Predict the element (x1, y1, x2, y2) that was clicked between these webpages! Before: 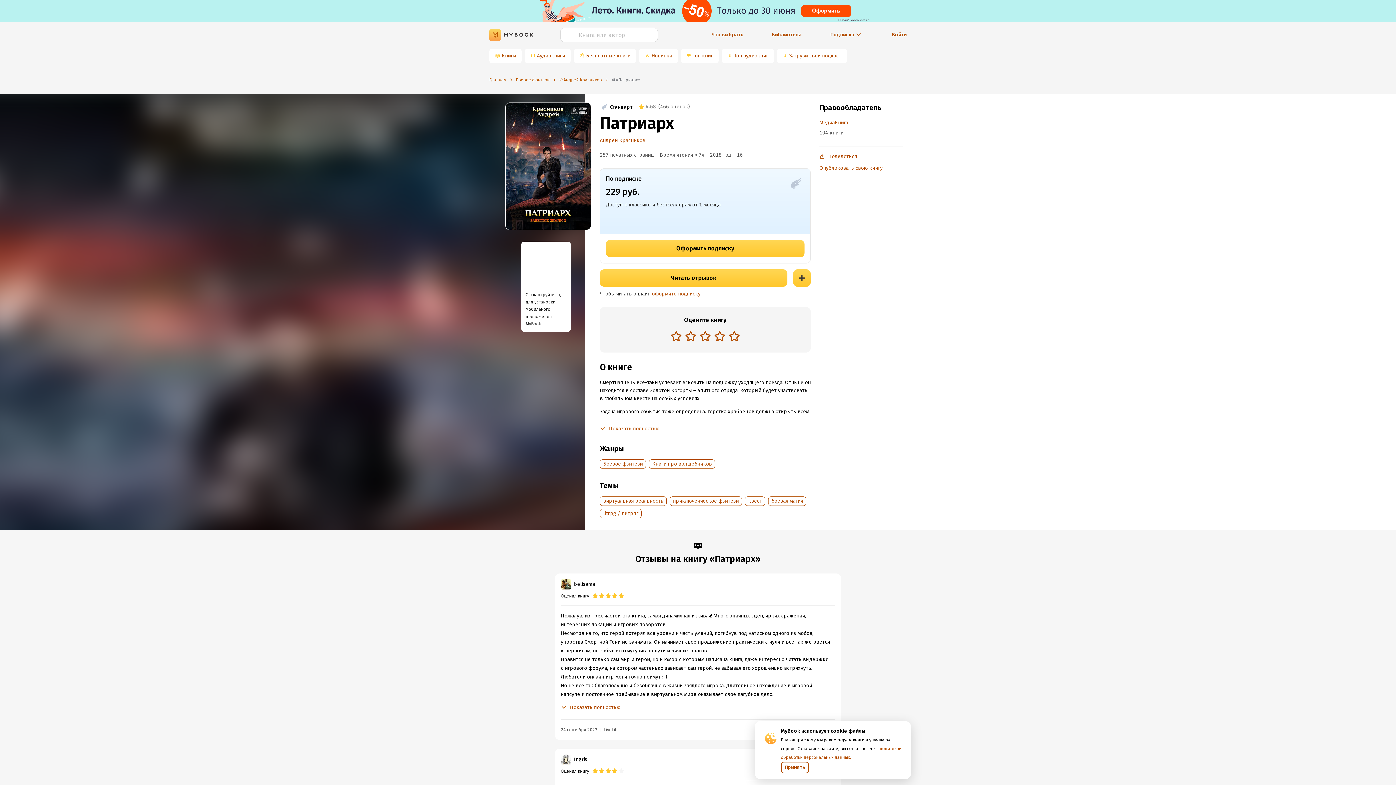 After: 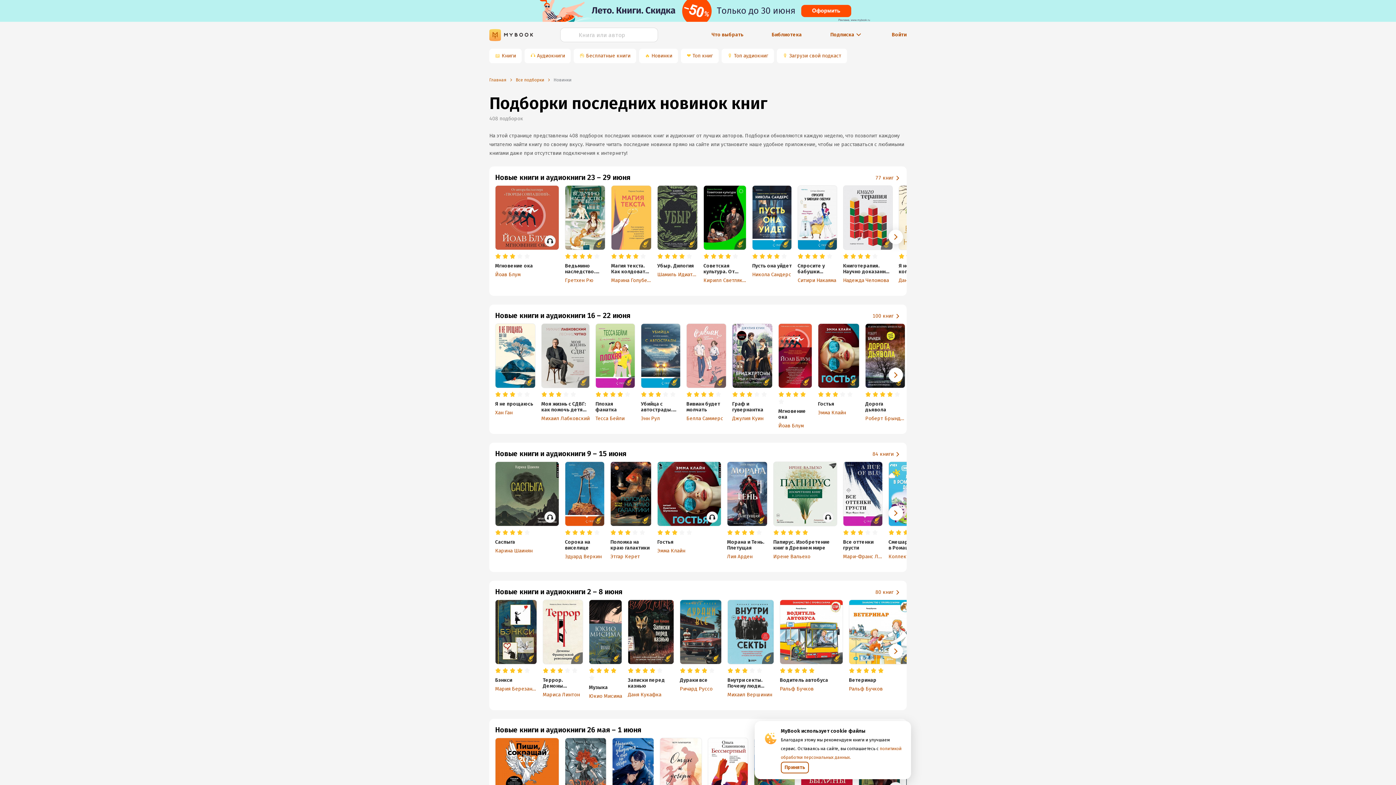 Action: bbox: (650, 48, 678, 63) label: Новинки